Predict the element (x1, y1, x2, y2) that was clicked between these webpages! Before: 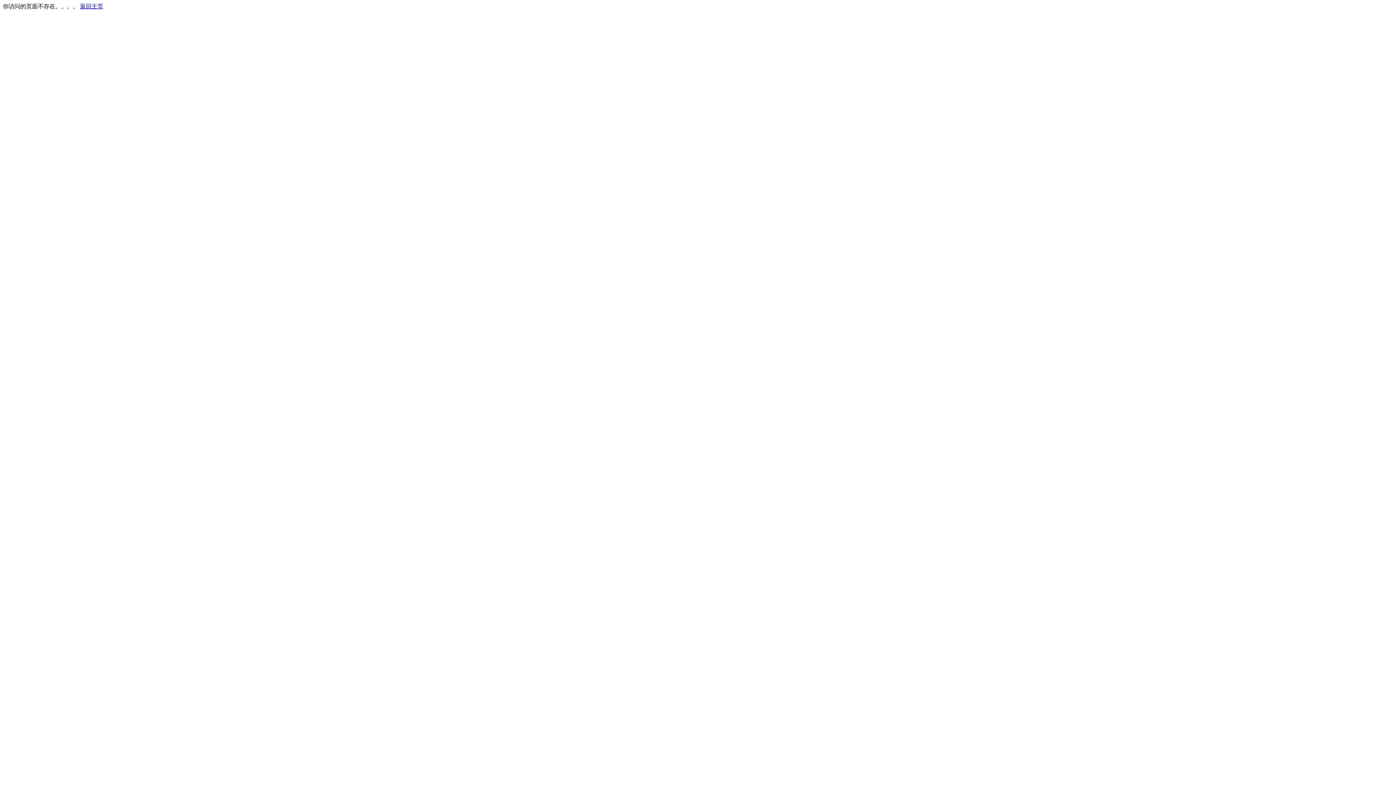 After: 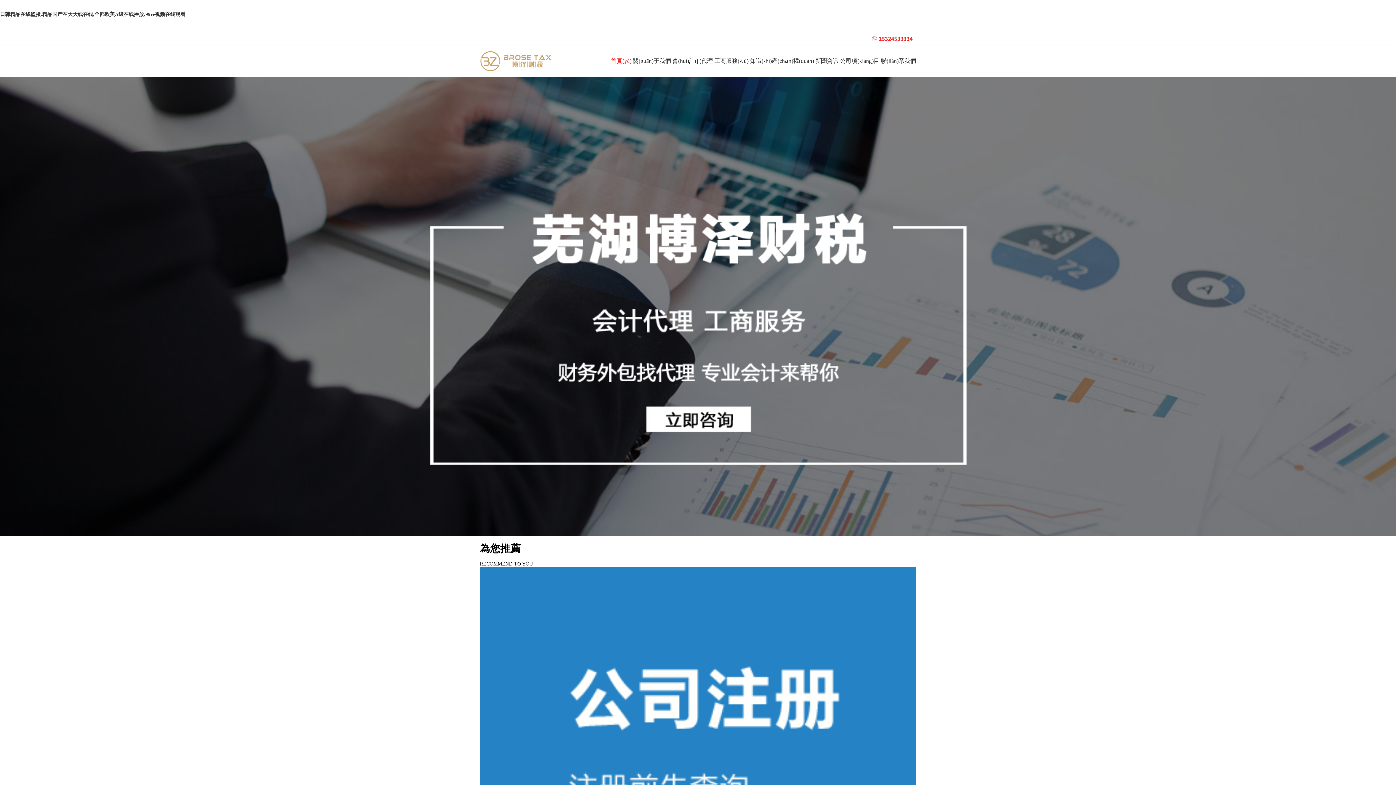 Action: bbox: (80, 3, 103, 9) label: 返回主页